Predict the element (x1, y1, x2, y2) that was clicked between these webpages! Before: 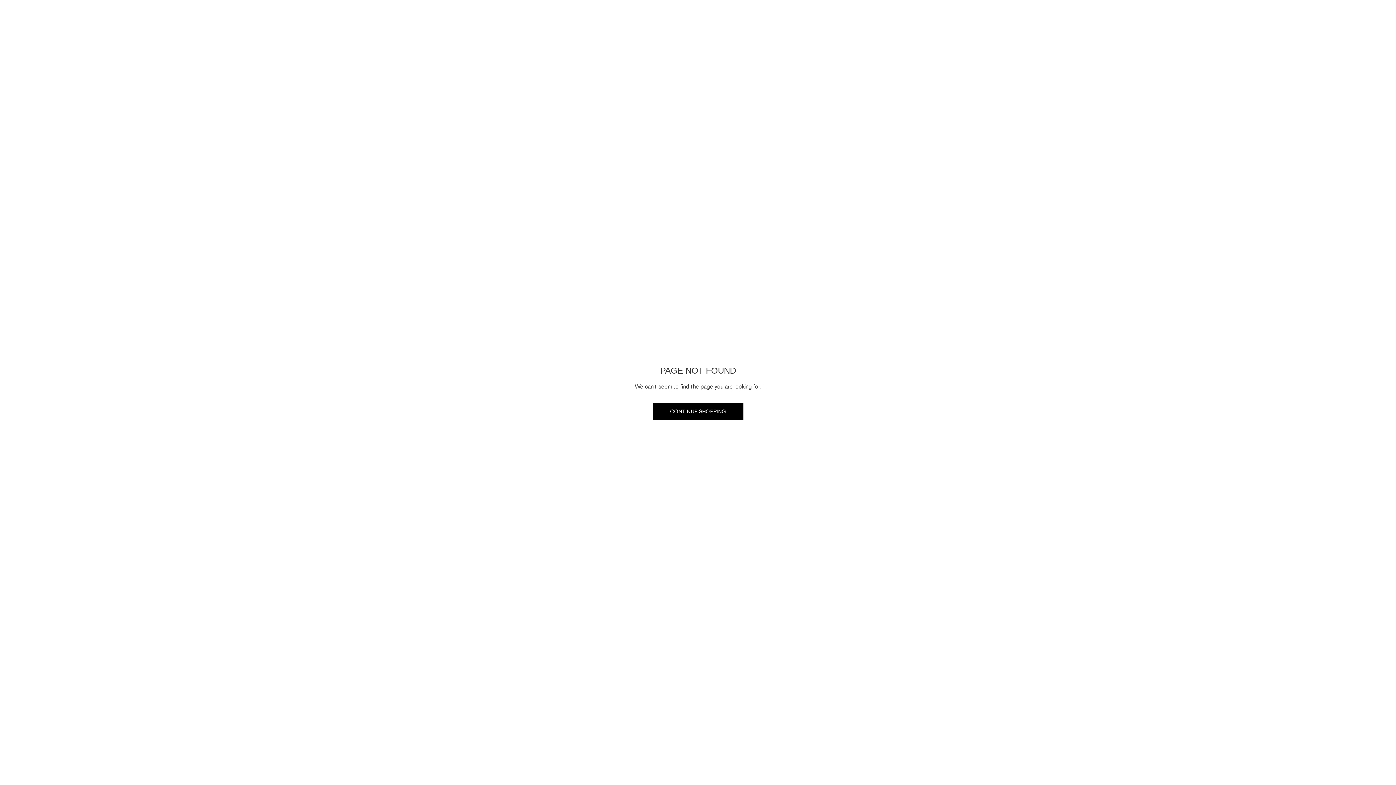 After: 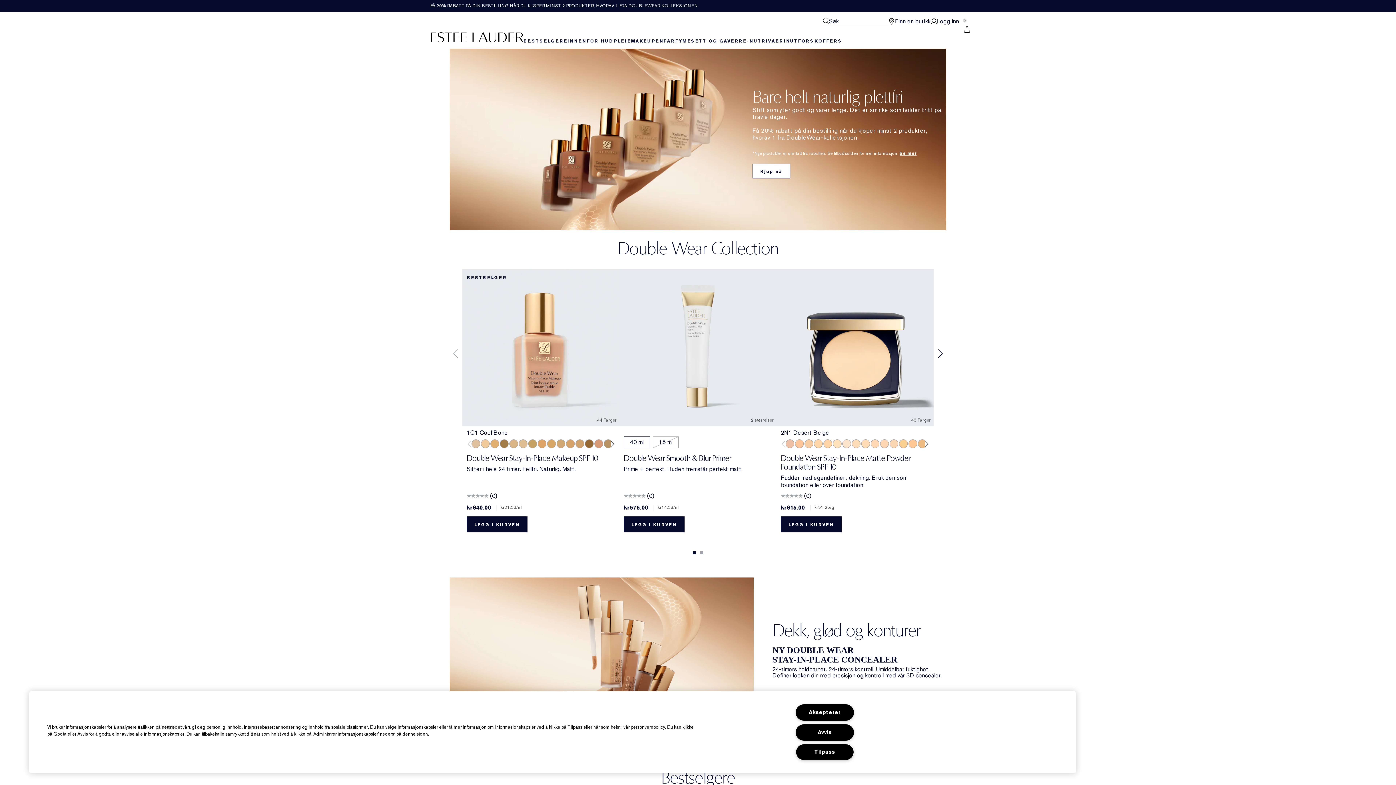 Action: bbox: (652, 402, 743, 420) label: CONTINUE SHOPPING